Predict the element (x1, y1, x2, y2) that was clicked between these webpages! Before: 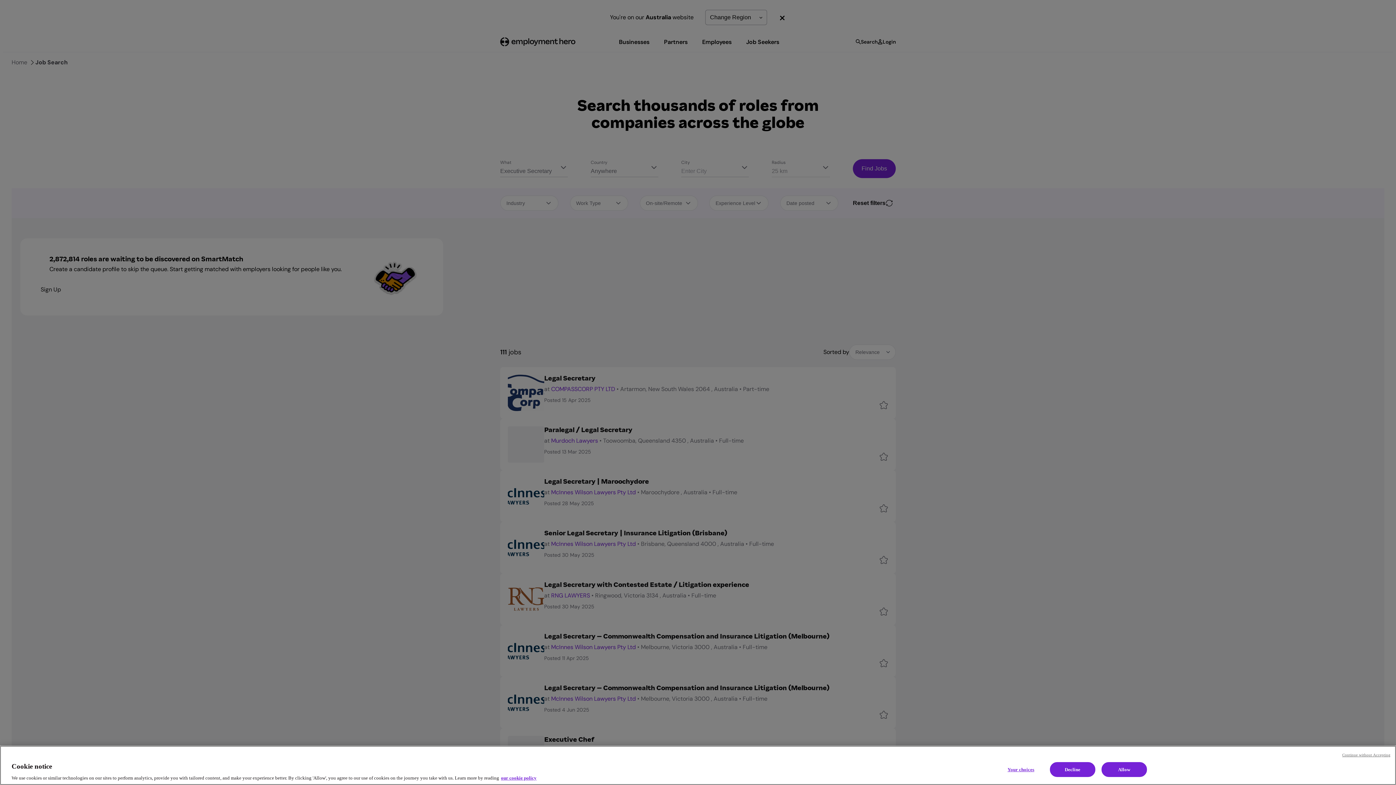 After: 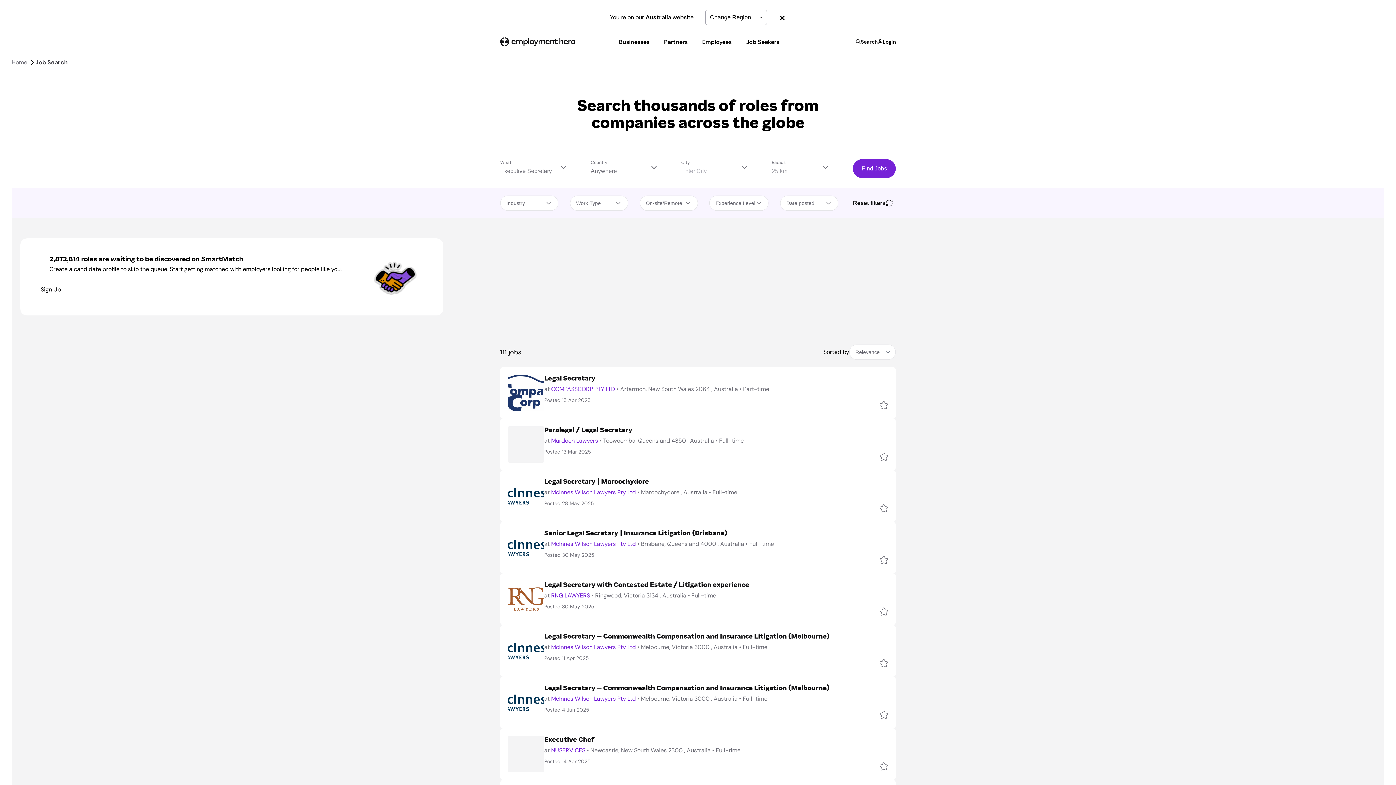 Action: label: Continue without Accepting bbox: (1342, 752, 1390, 758)